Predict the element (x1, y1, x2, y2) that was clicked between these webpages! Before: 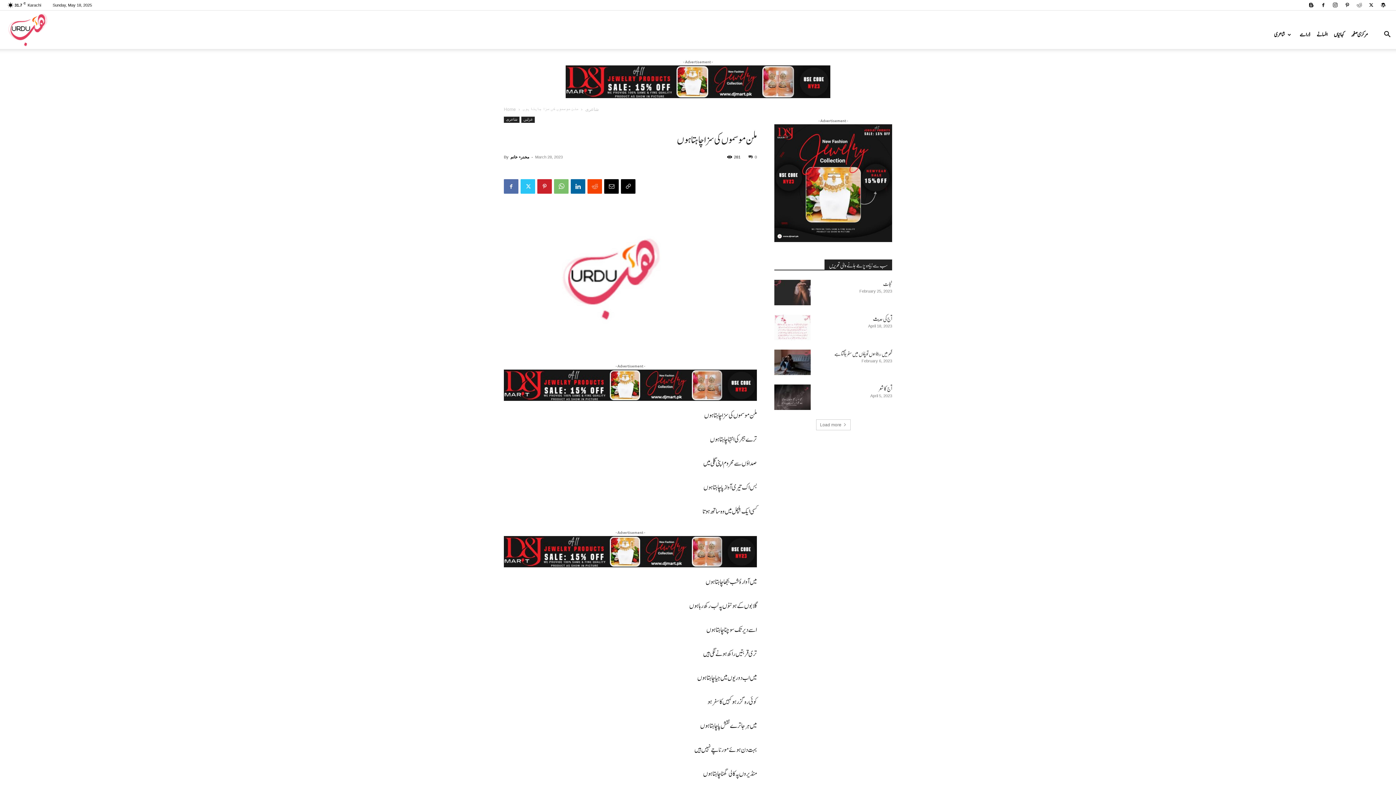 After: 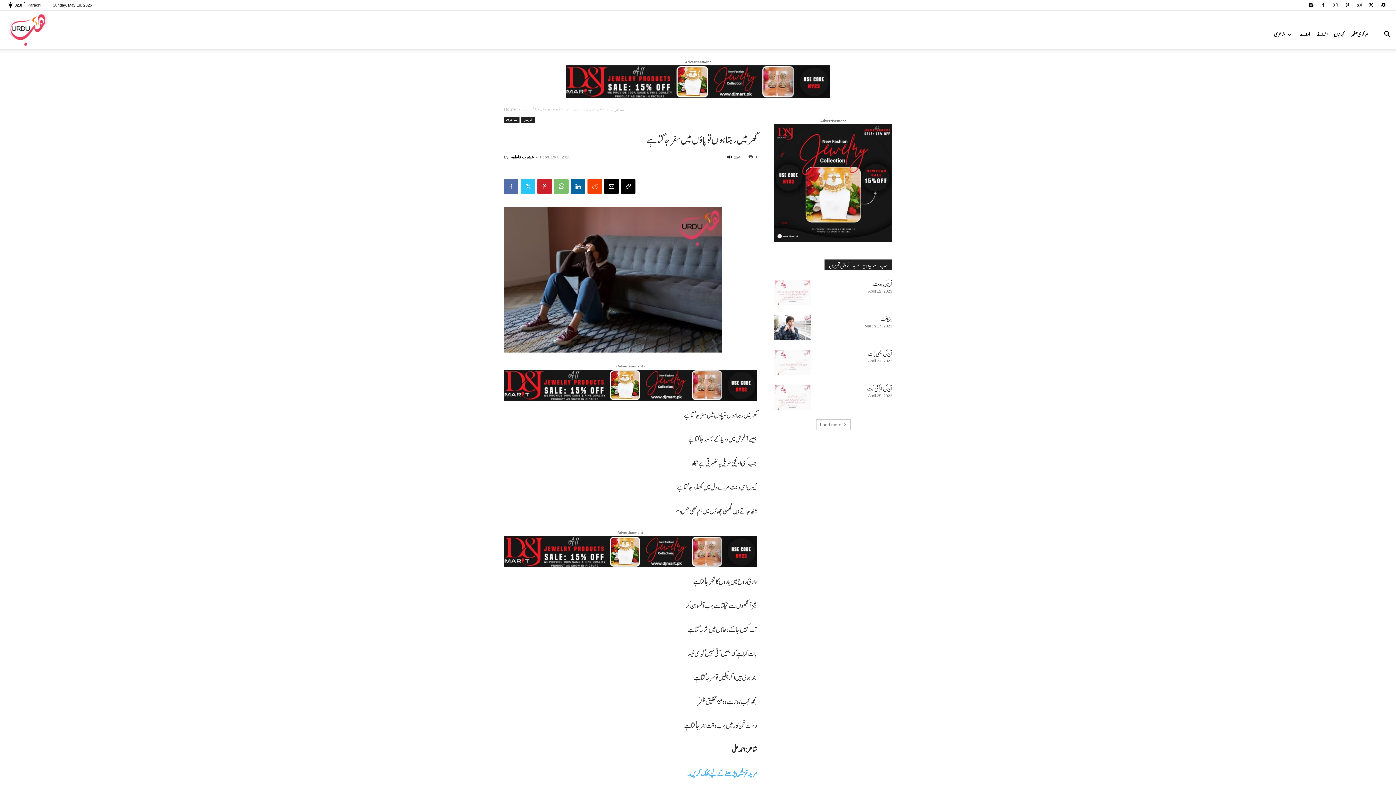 Action: bbox: (834, 347, 892, 359) label: گھر میں رہتا ہوں تو پاؤں میں سفر جاگتا ہے